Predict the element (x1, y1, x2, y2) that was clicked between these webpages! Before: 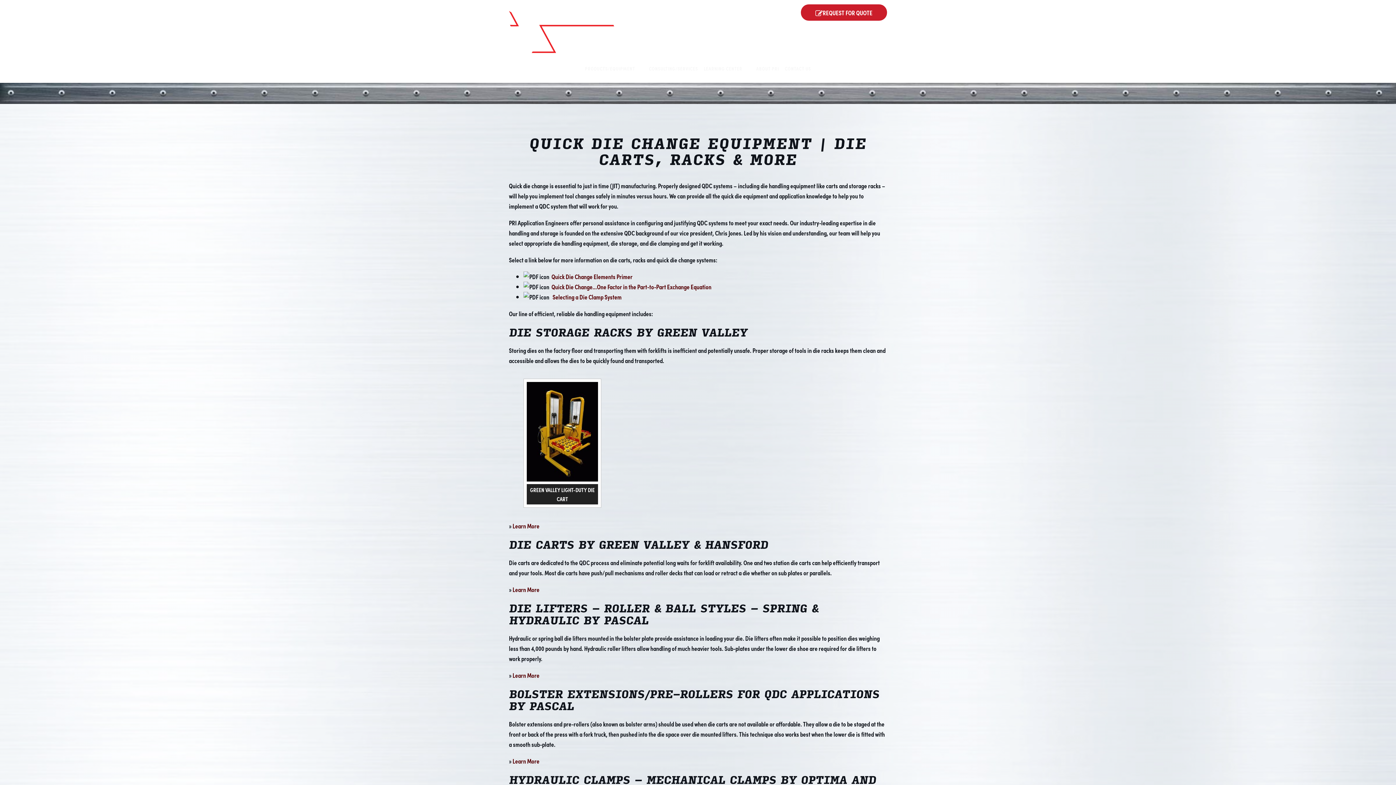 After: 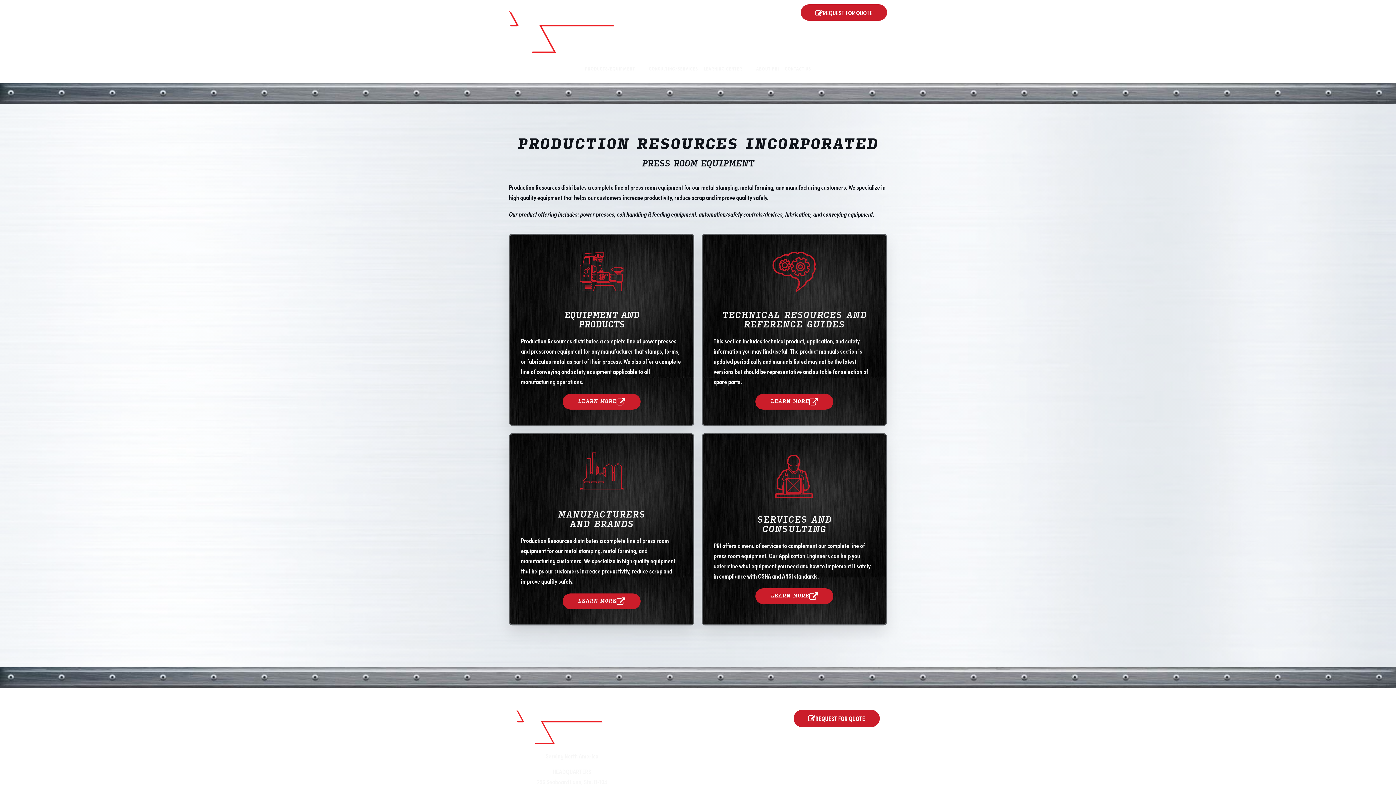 Action: bbox: (509, 3, 645, 61)